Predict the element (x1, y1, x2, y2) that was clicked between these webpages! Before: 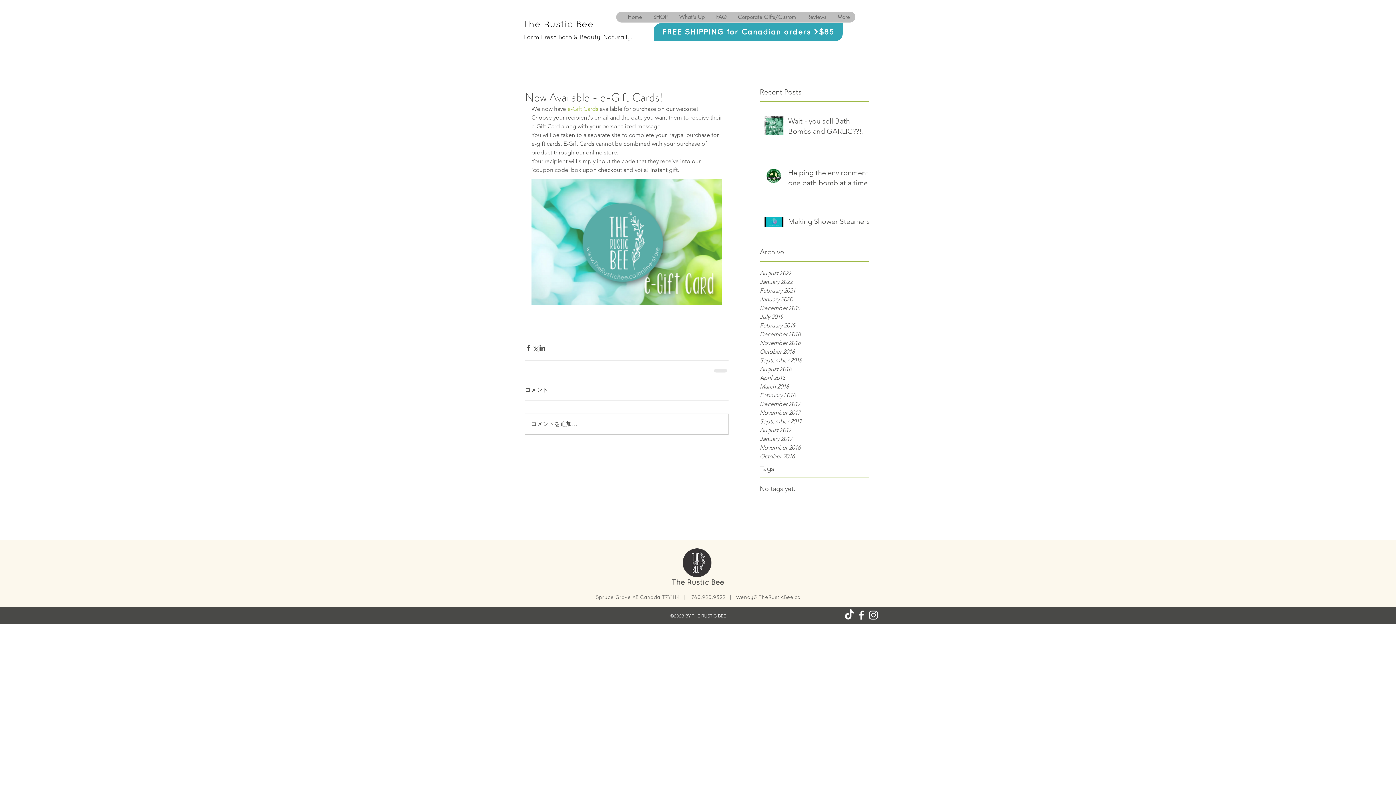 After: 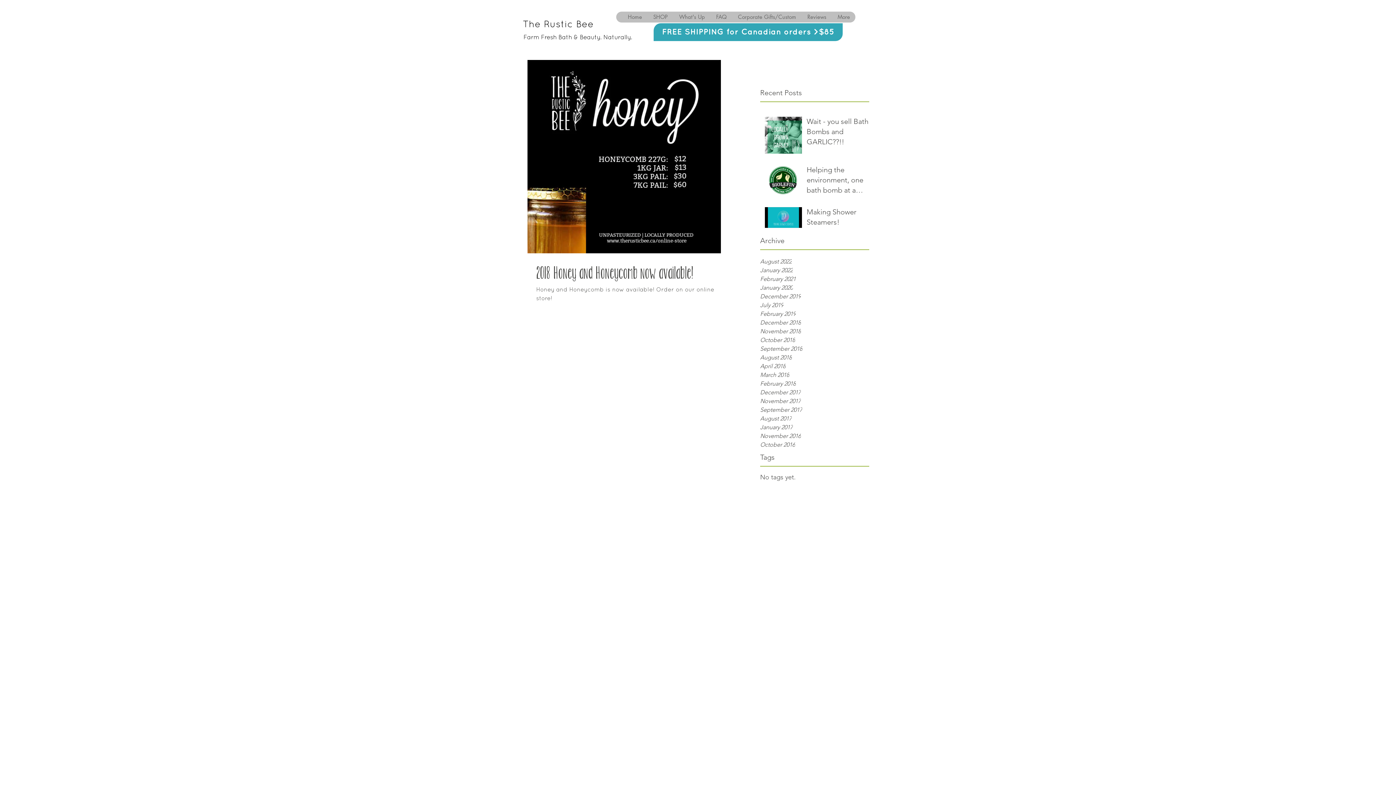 Action: bbox: (760, 365, 869, 373) label: August 2018